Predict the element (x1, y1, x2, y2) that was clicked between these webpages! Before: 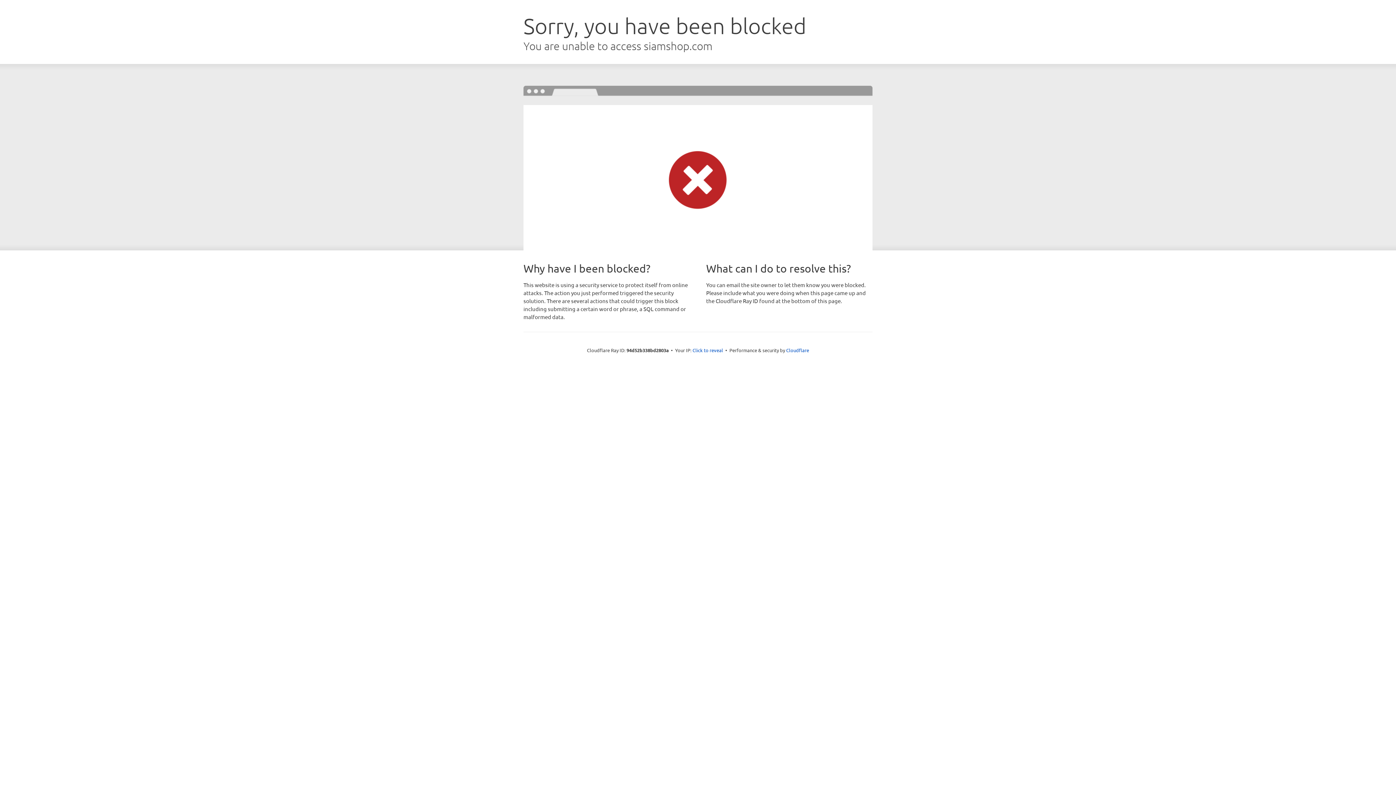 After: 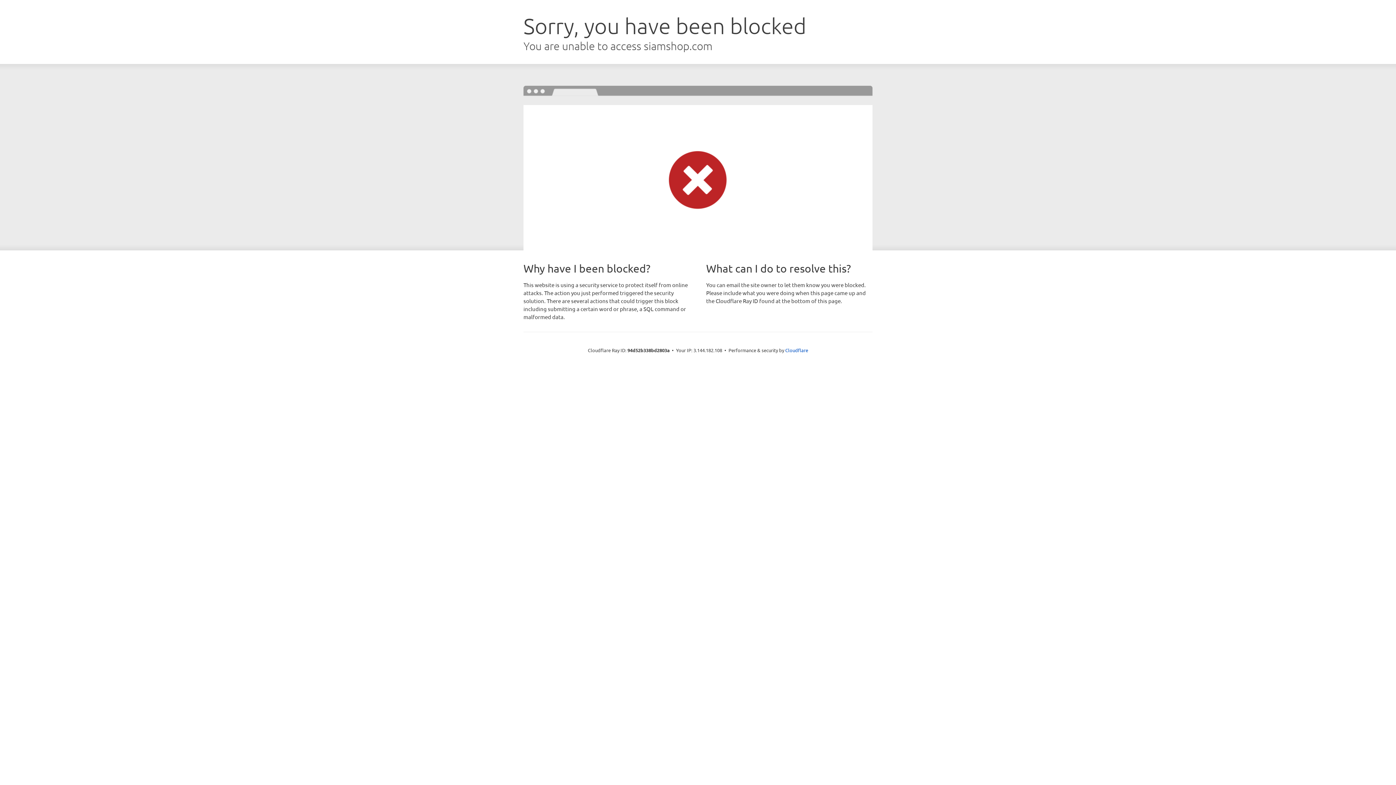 Action: bbox: (692, 346, 723, 353) label: Click to reveal